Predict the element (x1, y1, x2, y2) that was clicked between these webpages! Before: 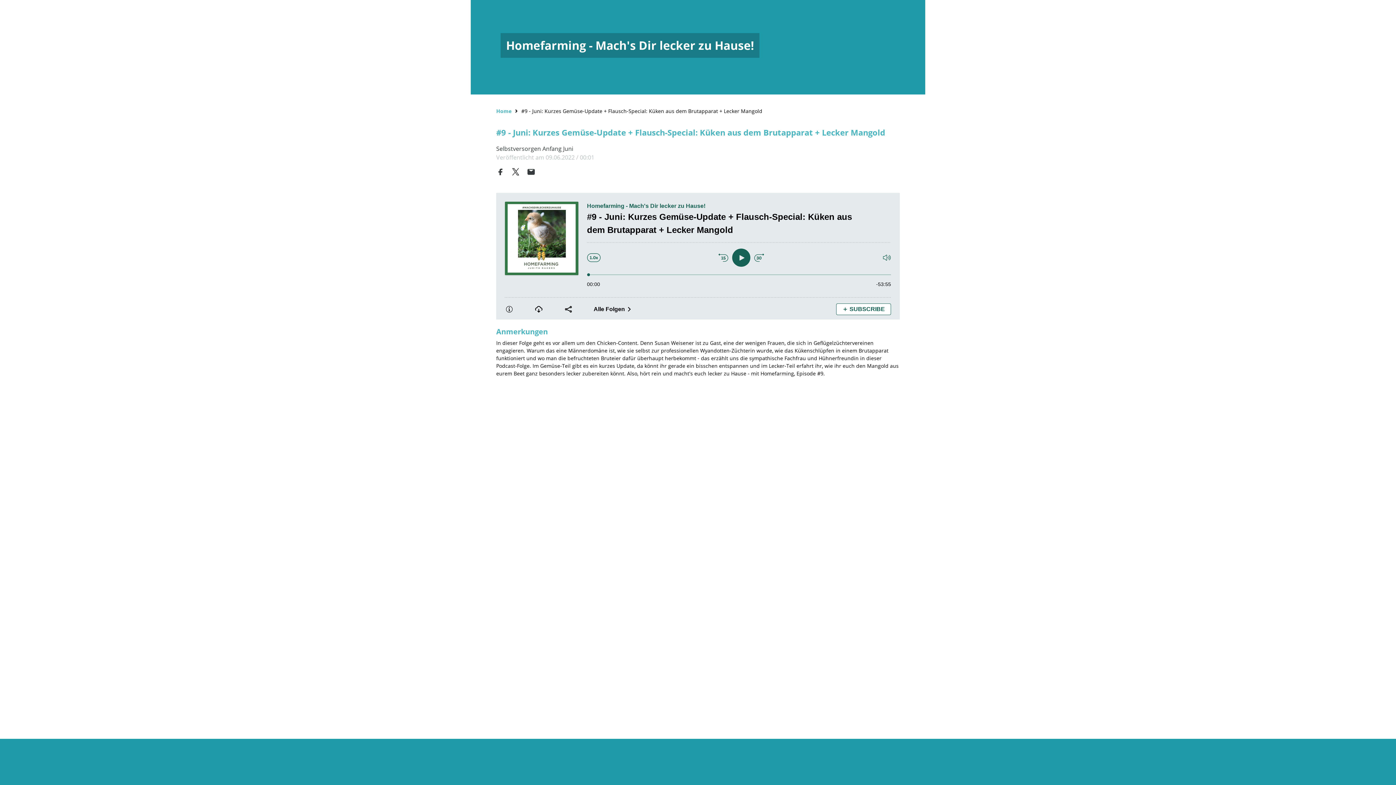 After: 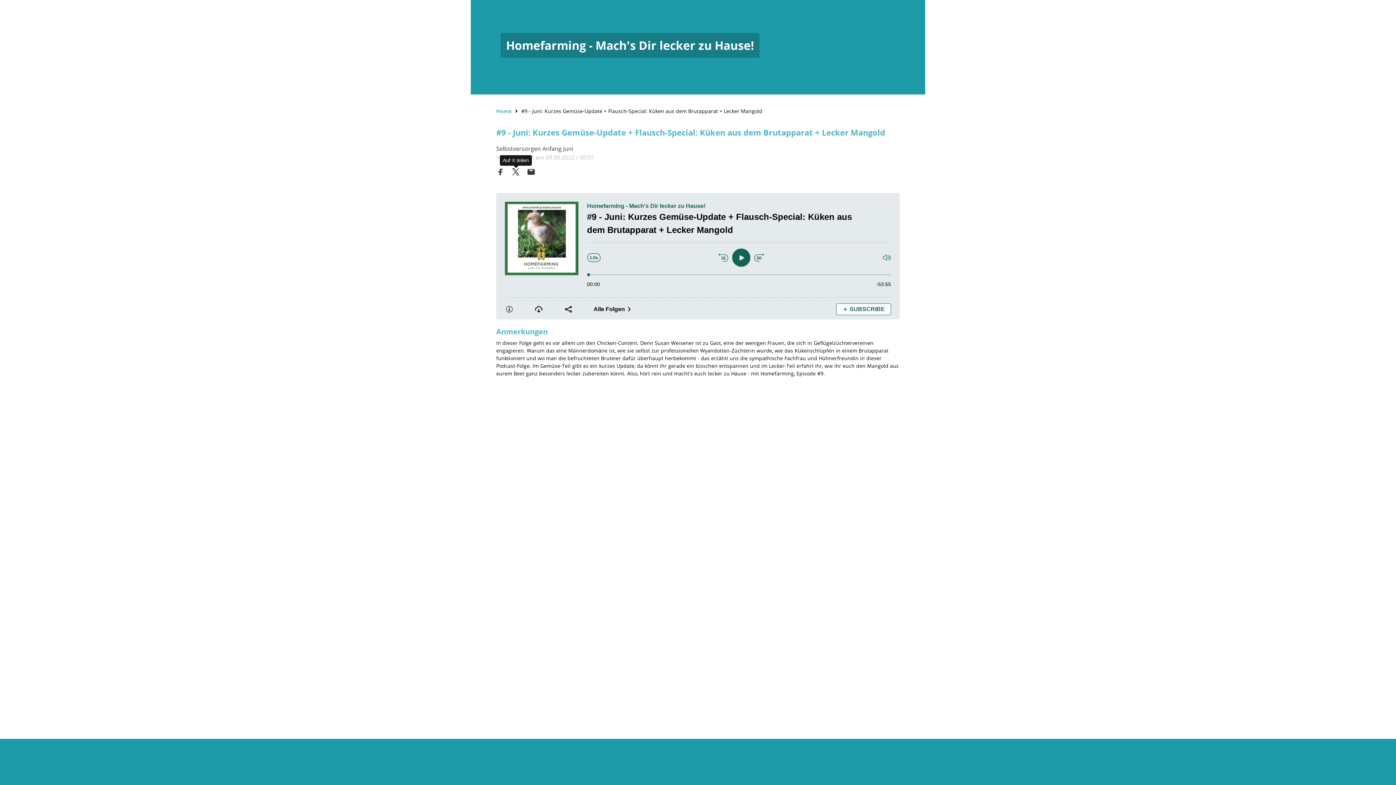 Action: bbox: (512, 168, 519, 175)